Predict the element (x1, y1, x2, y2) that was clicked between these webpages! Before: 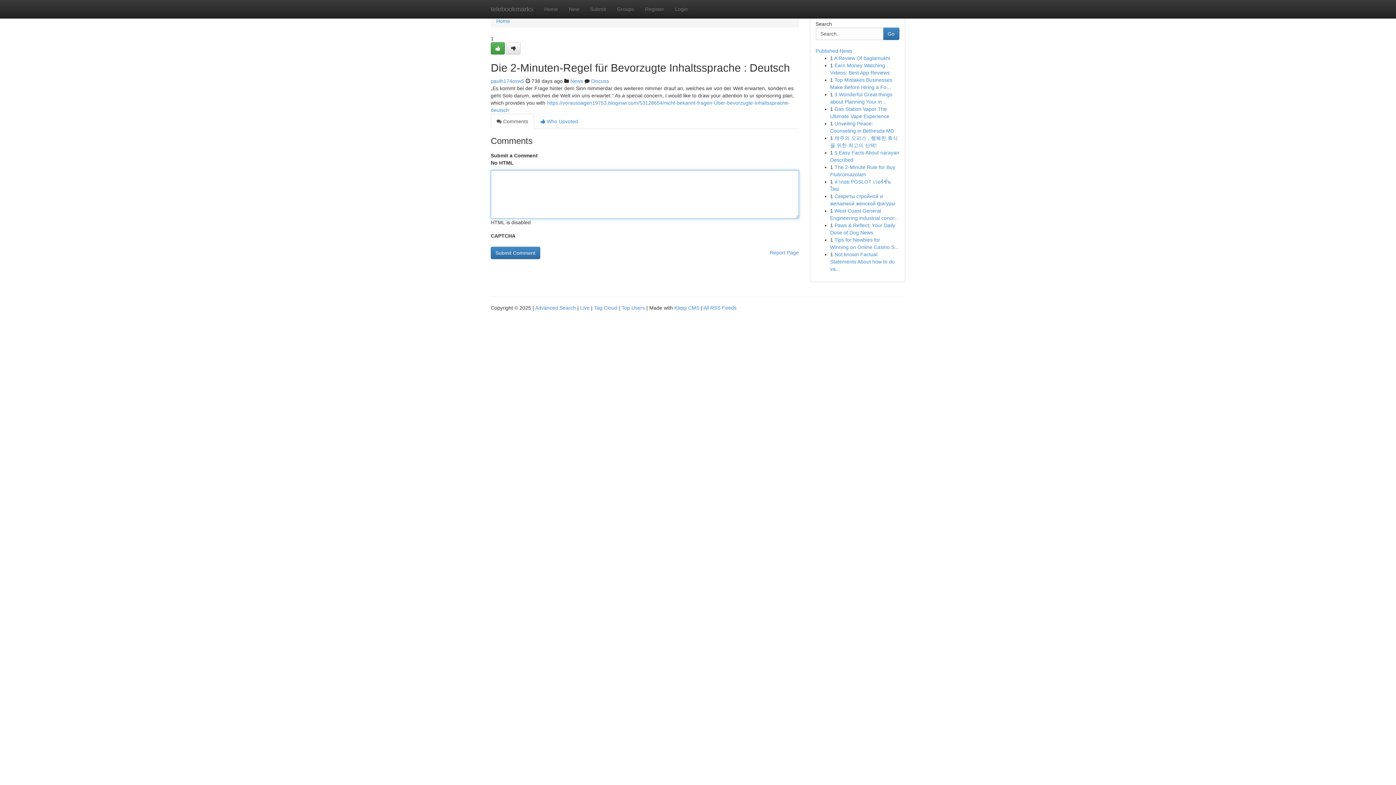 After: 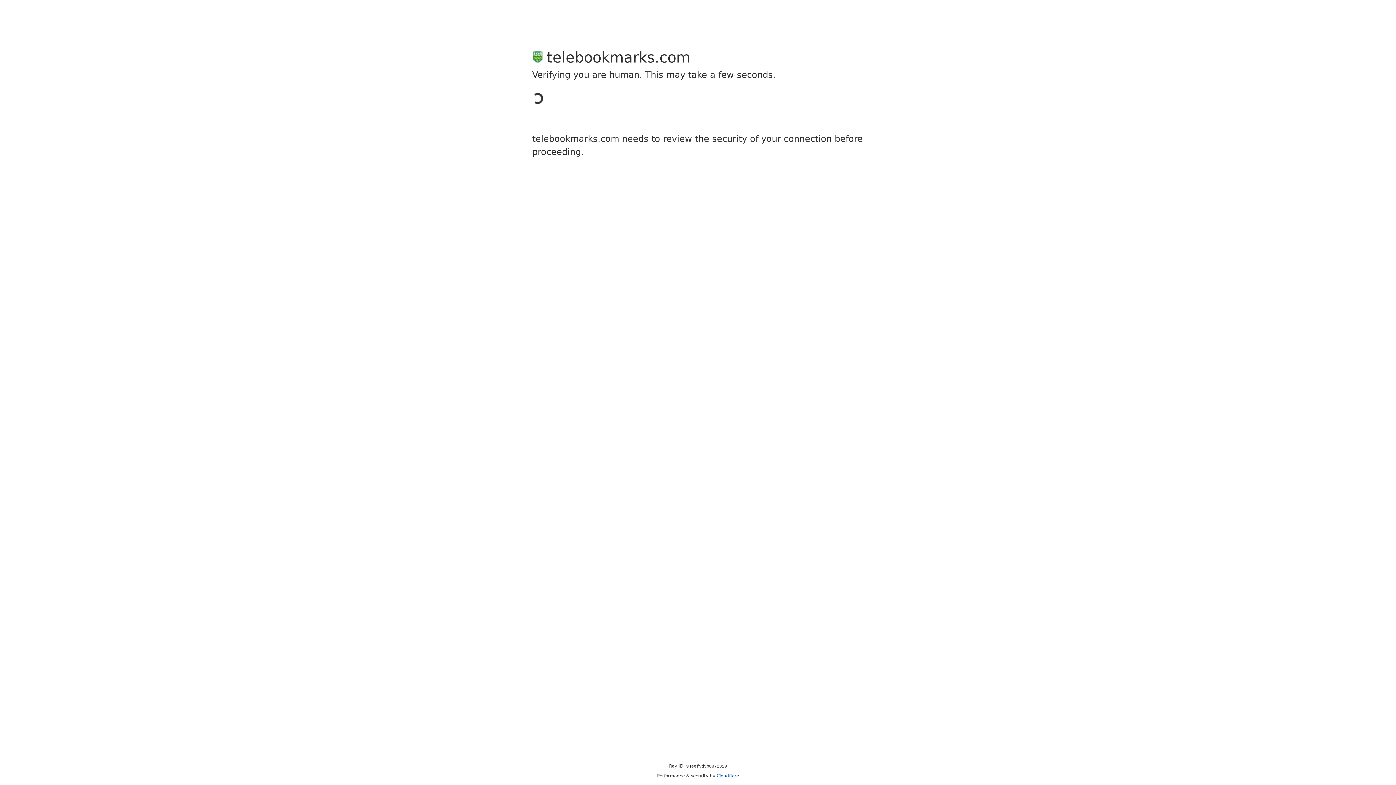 Action: bbox: (584, 0, 611, 18) label: Submit